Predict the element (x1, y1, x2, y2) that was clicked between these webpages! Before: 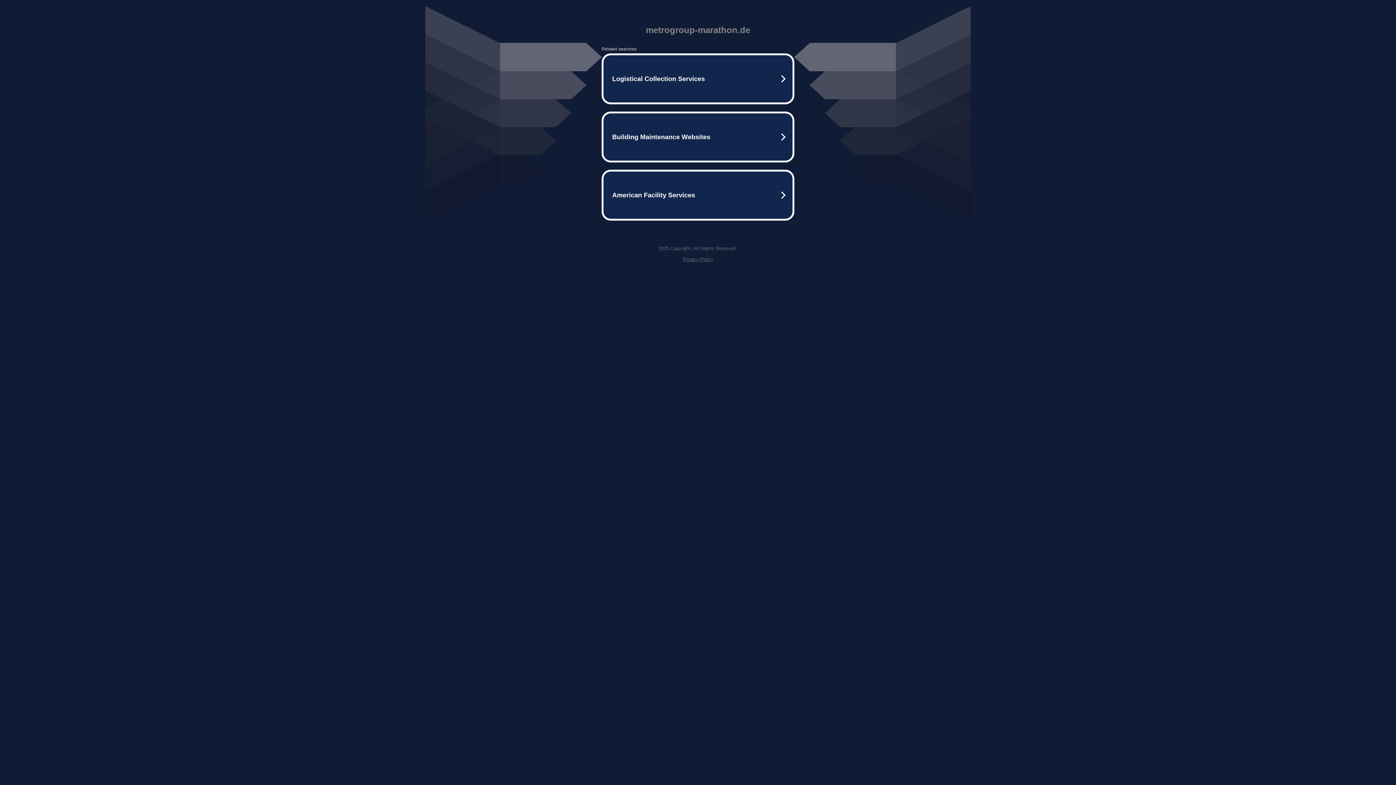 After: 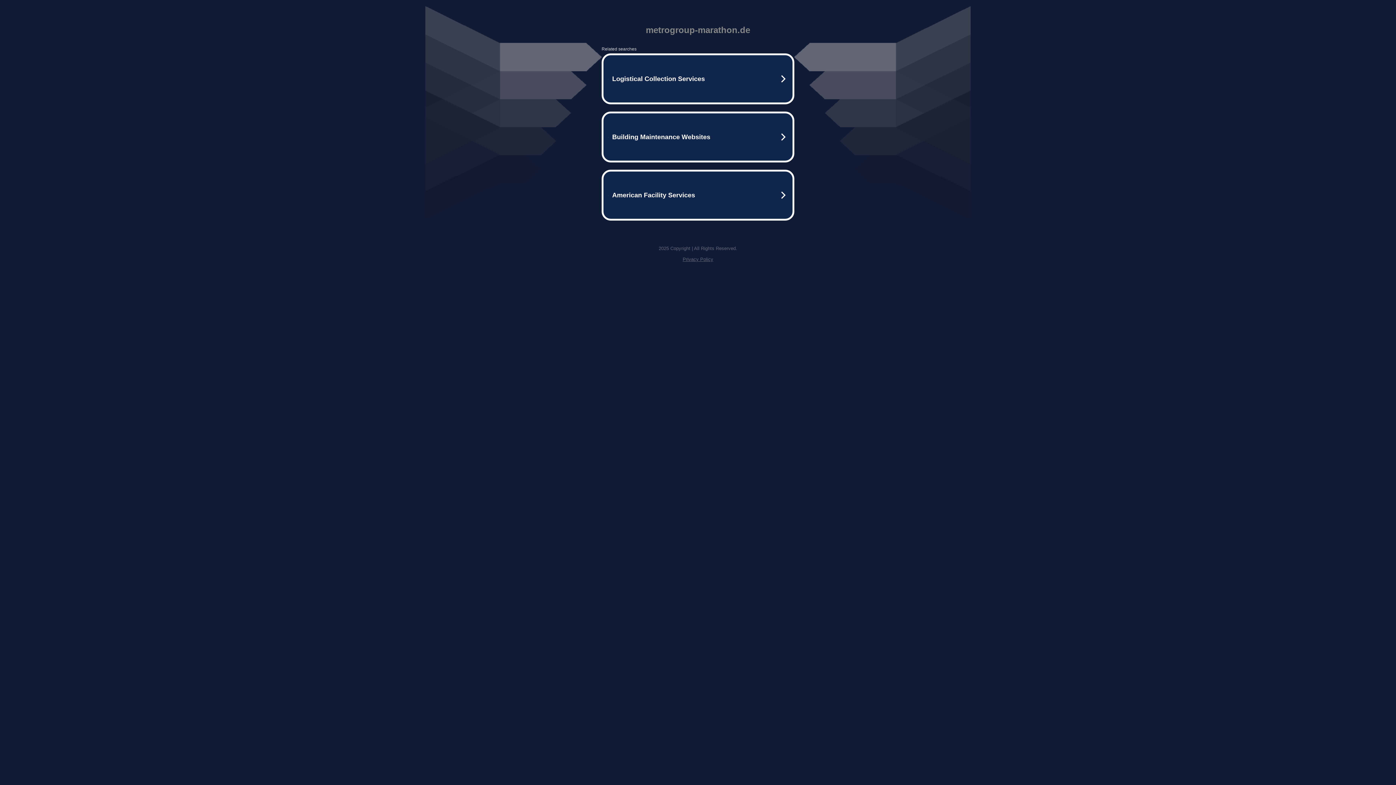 Action: label: Privacy Policy bbox: (682, 256, 713, 262)